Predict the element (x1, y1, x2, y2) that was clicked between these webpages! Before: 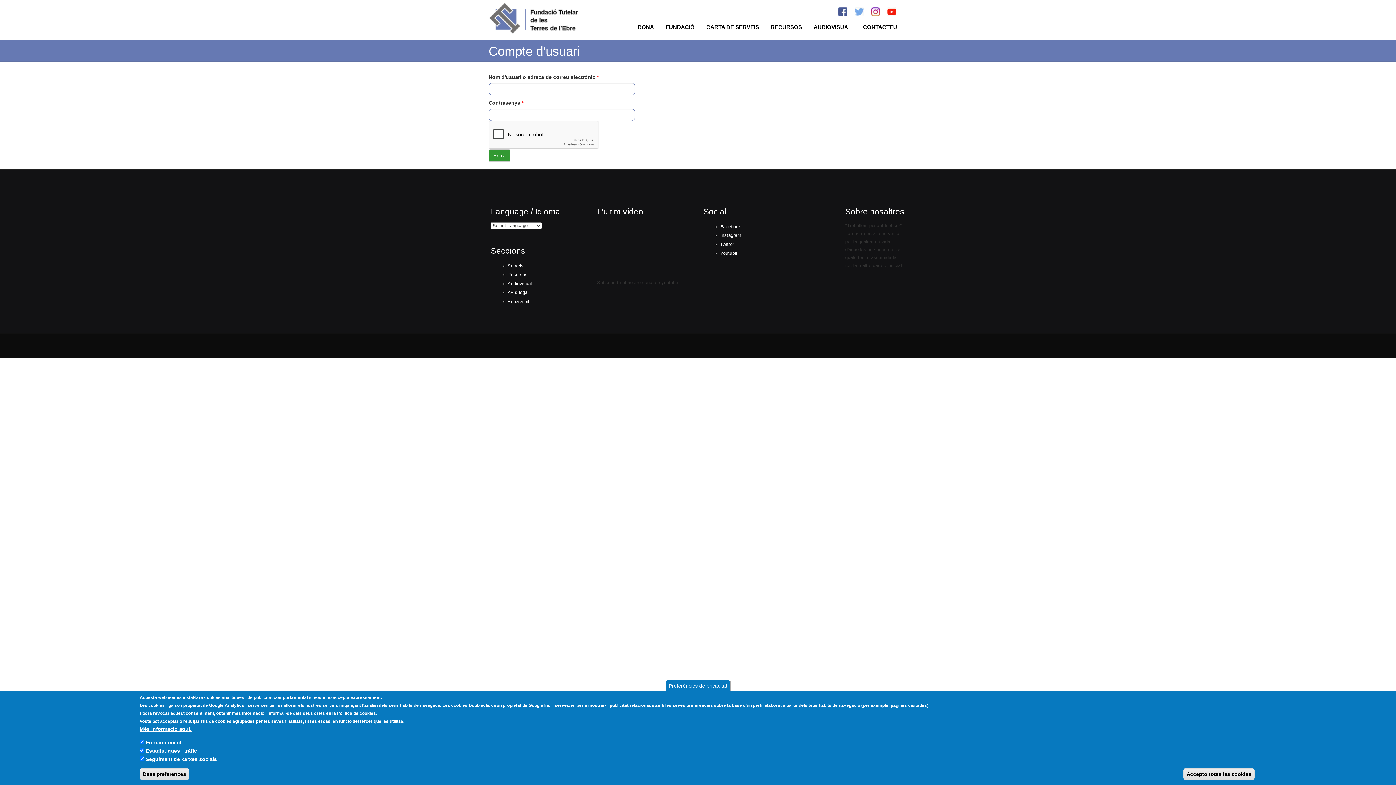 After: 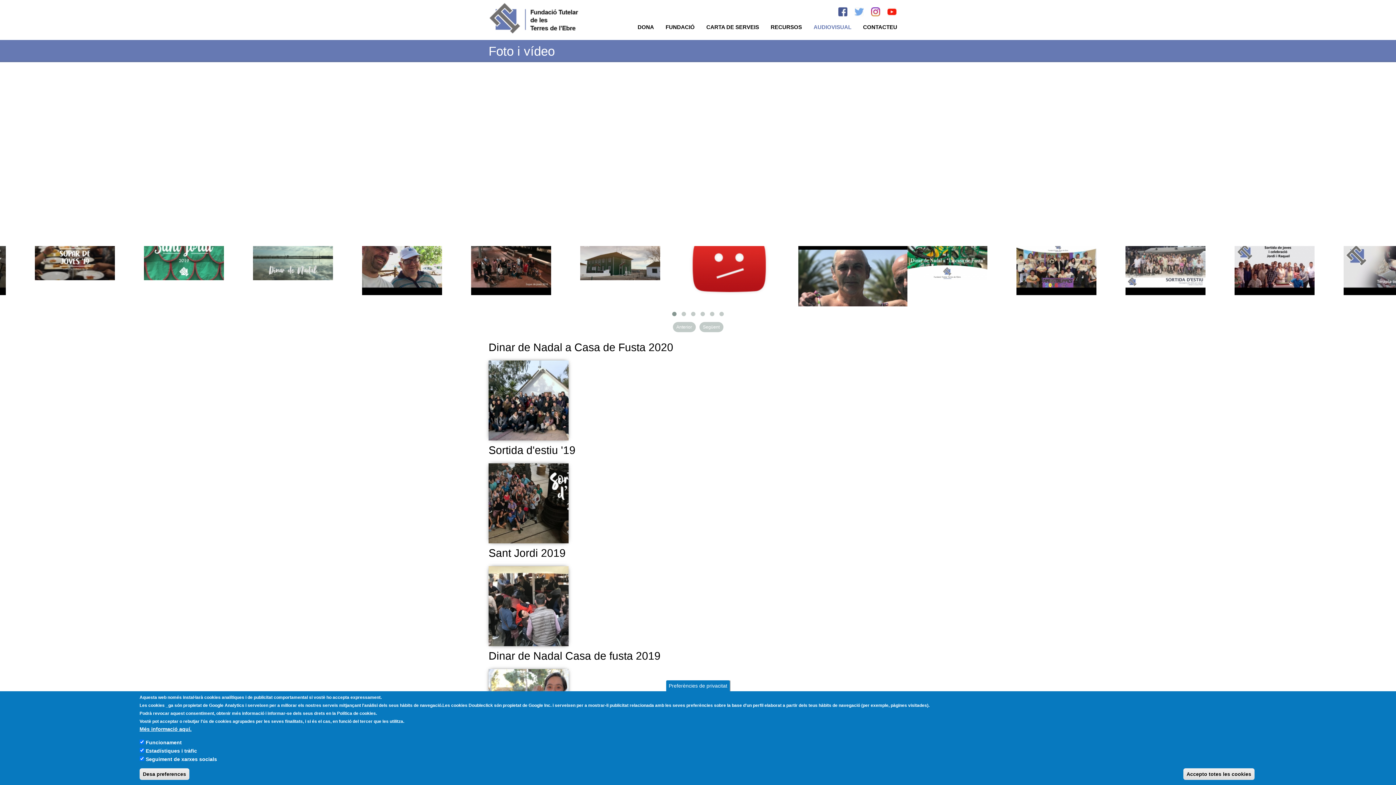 Action: label: Audiovisual bbox: (507, 281, 532, 286)